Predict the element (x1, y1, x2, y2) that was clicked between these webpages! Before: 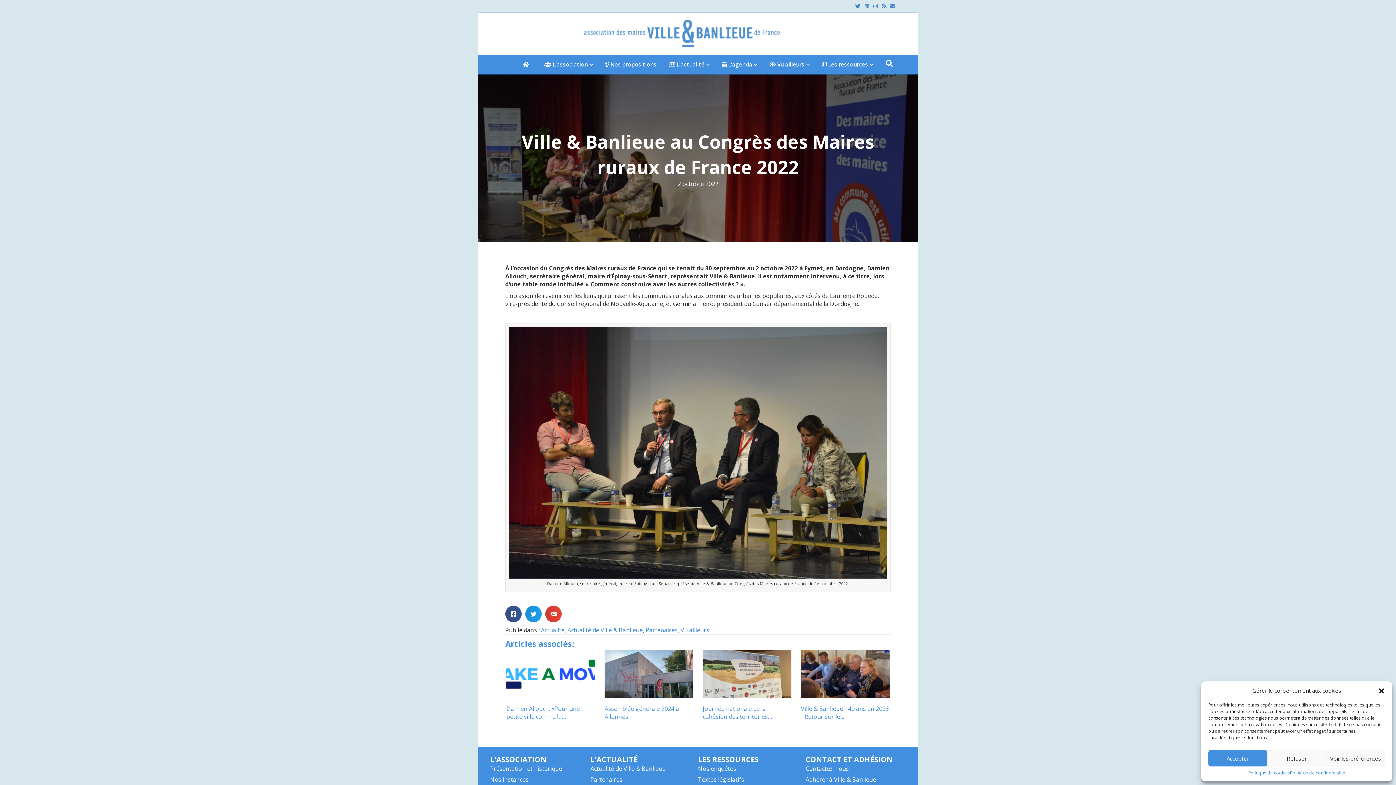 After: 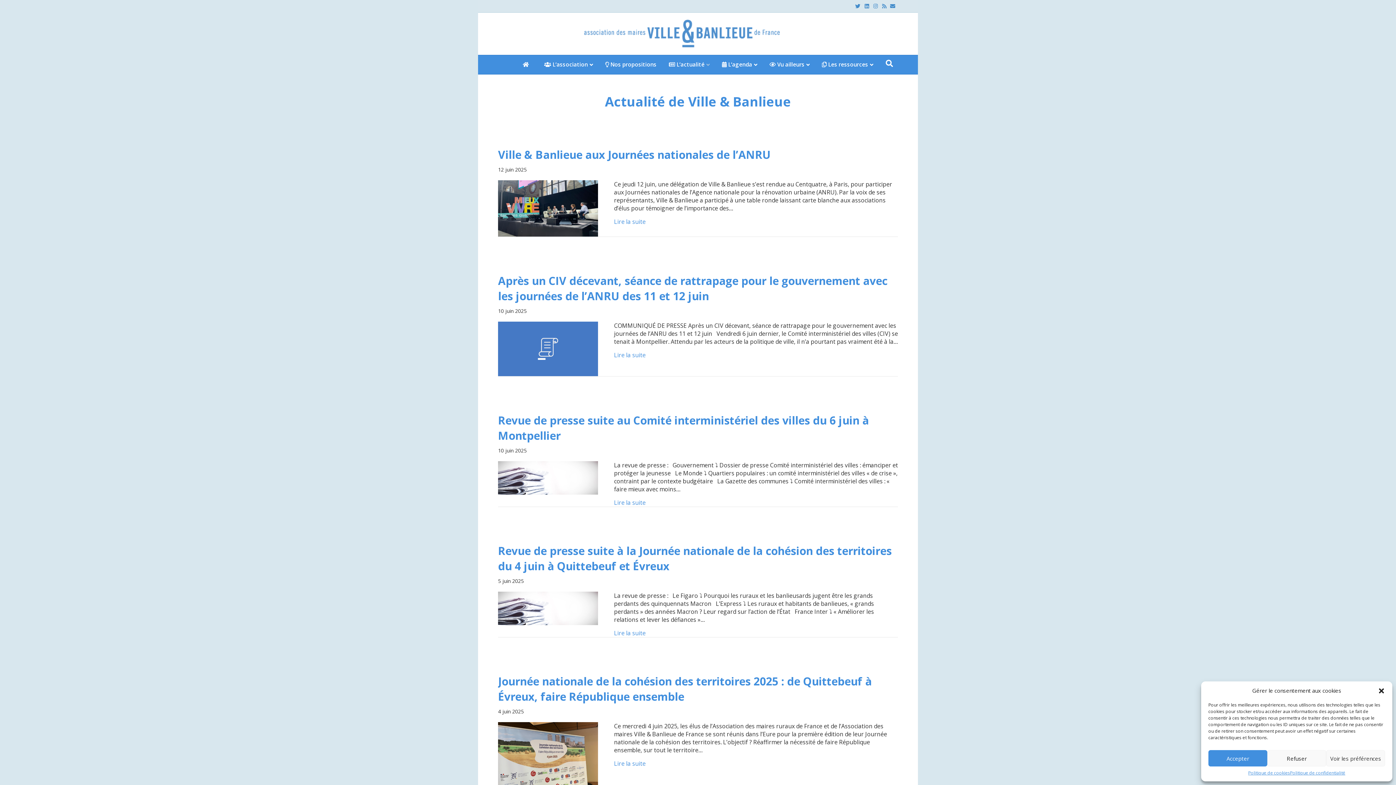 Action: label: Actualité de Ville & Banlieue bbox: (567, 626, 642, 634)